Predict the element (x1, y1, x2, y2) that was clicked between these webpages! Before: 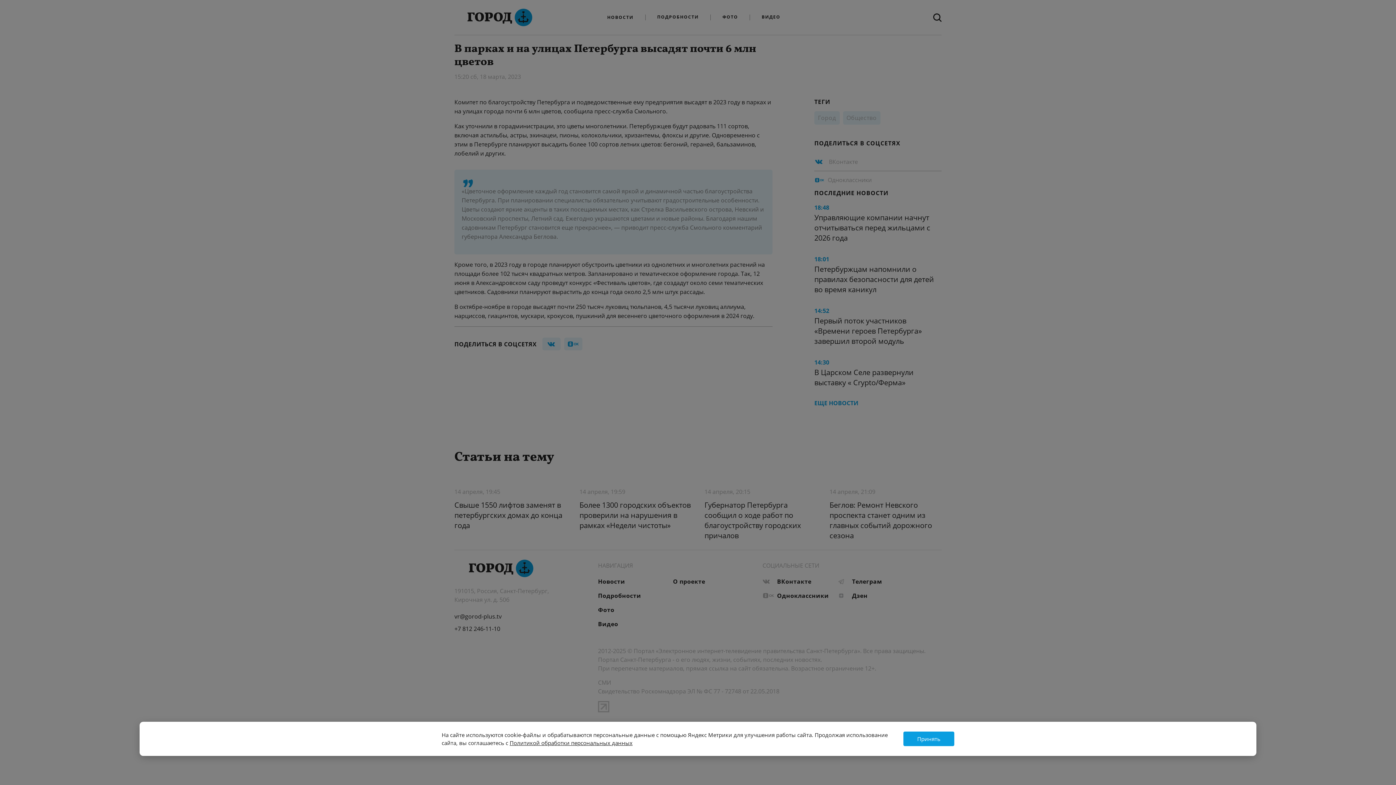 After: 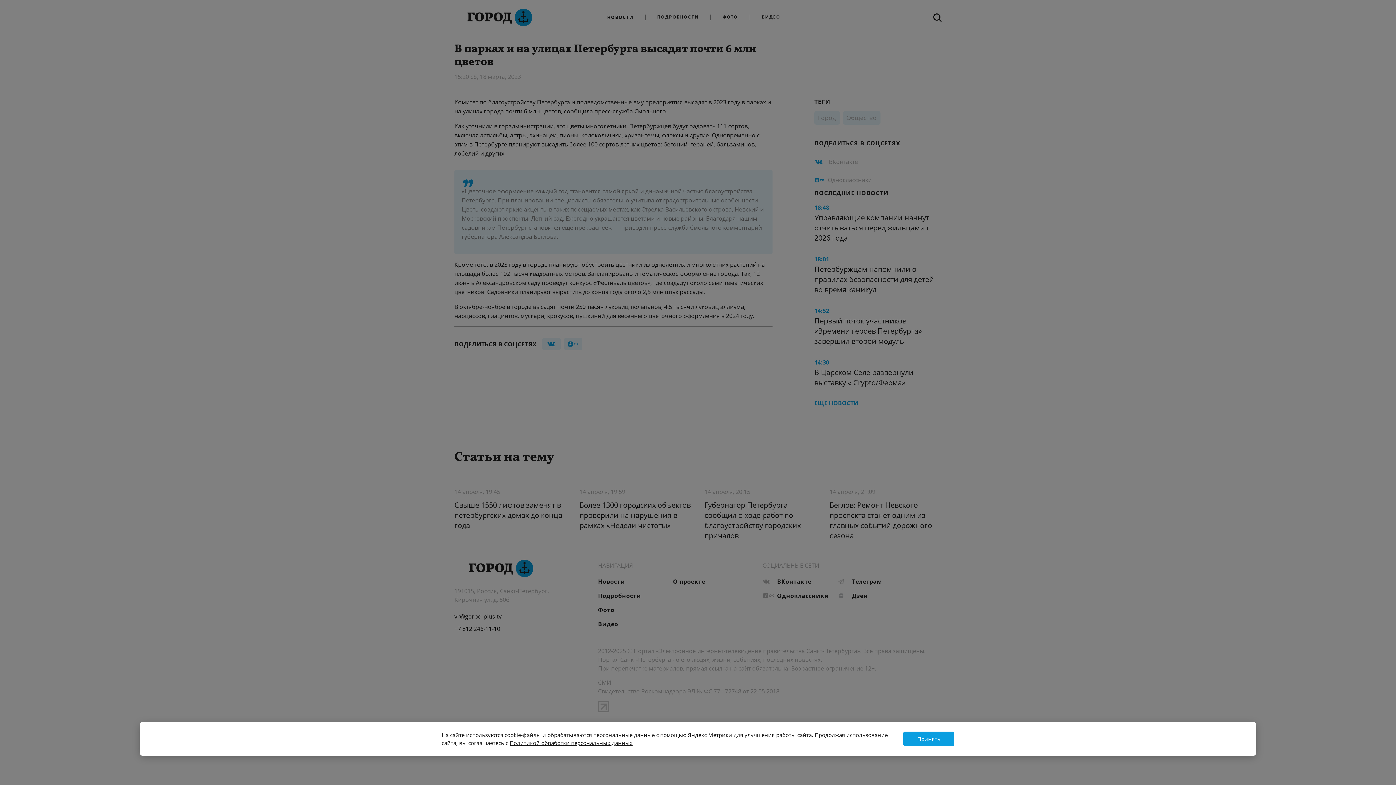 Action: bbox: (509, 739, 632, 746) label: Политикой обработки персональных данных